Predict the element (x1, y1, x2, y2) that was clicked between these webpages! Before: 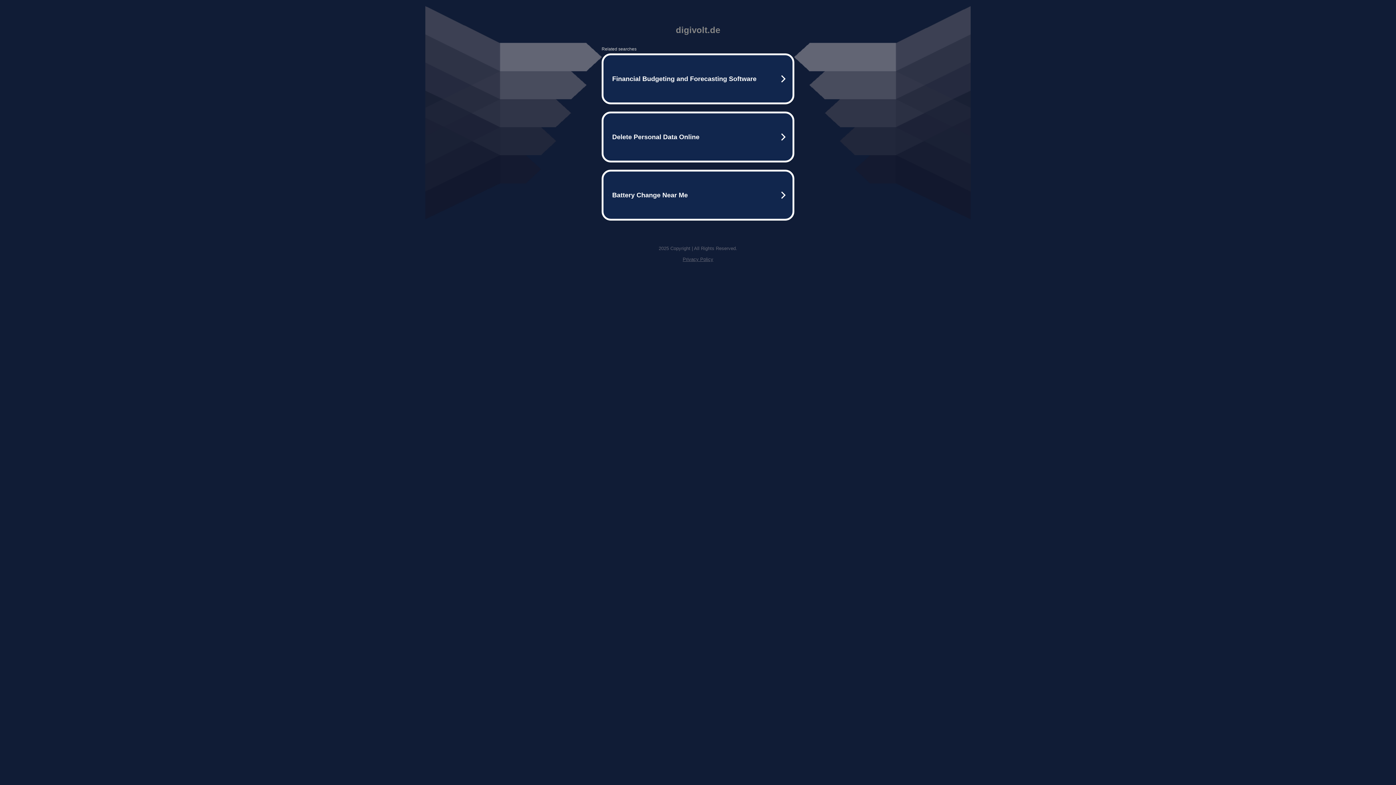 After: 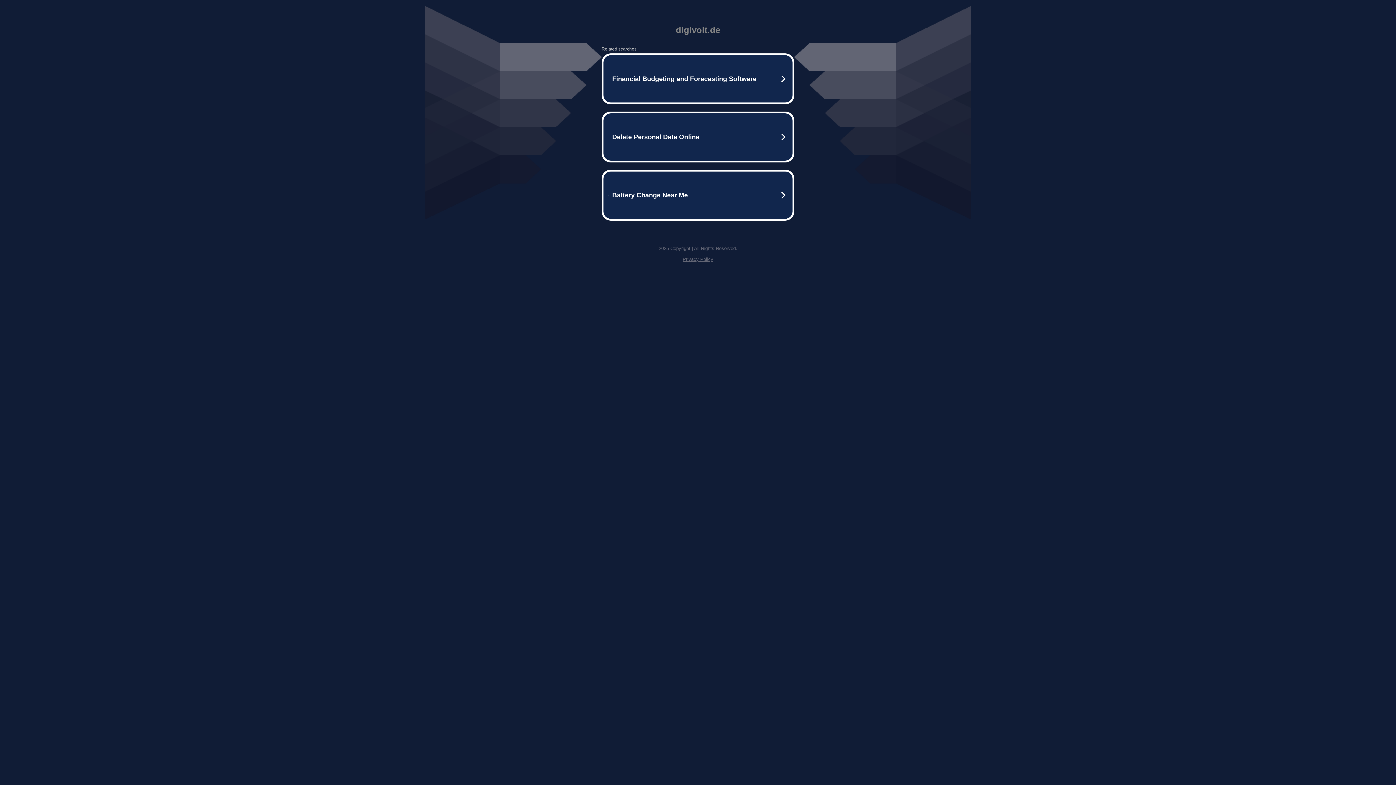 Action: bbox: (682, 256, 713, 262) label: Privacy Policy